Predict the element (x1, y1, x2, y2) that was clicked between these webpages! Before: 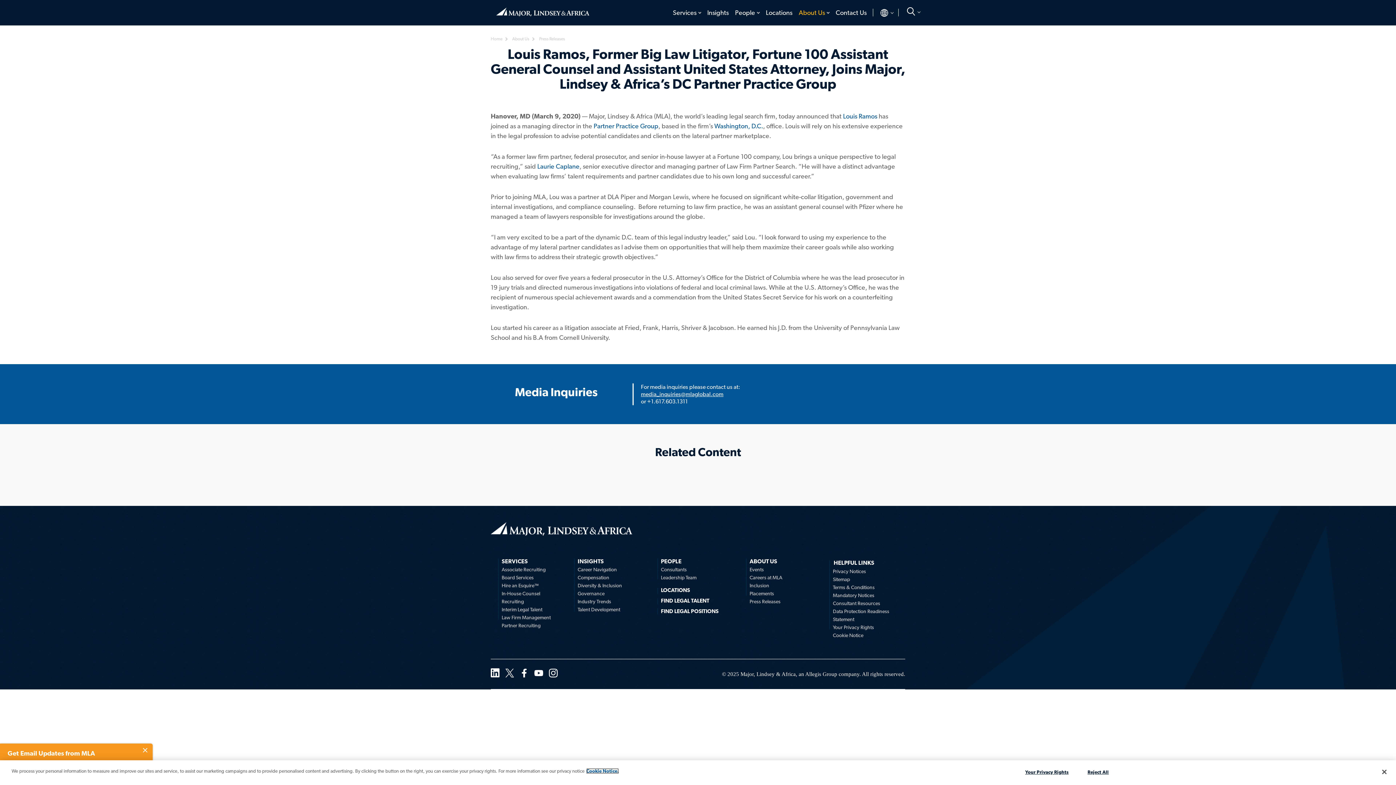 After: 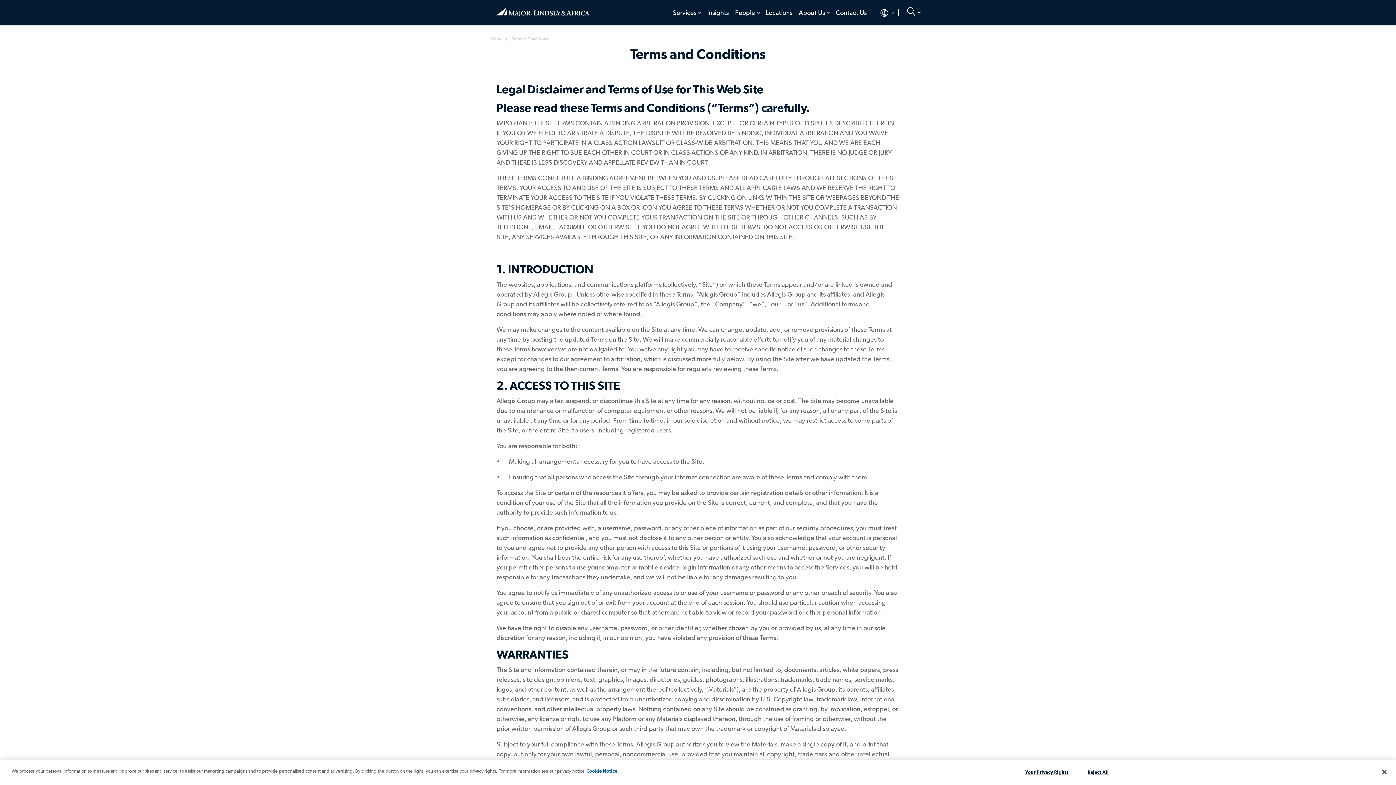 Action: label: Terms & Conditions bbox: (833, 583, 894, 591)